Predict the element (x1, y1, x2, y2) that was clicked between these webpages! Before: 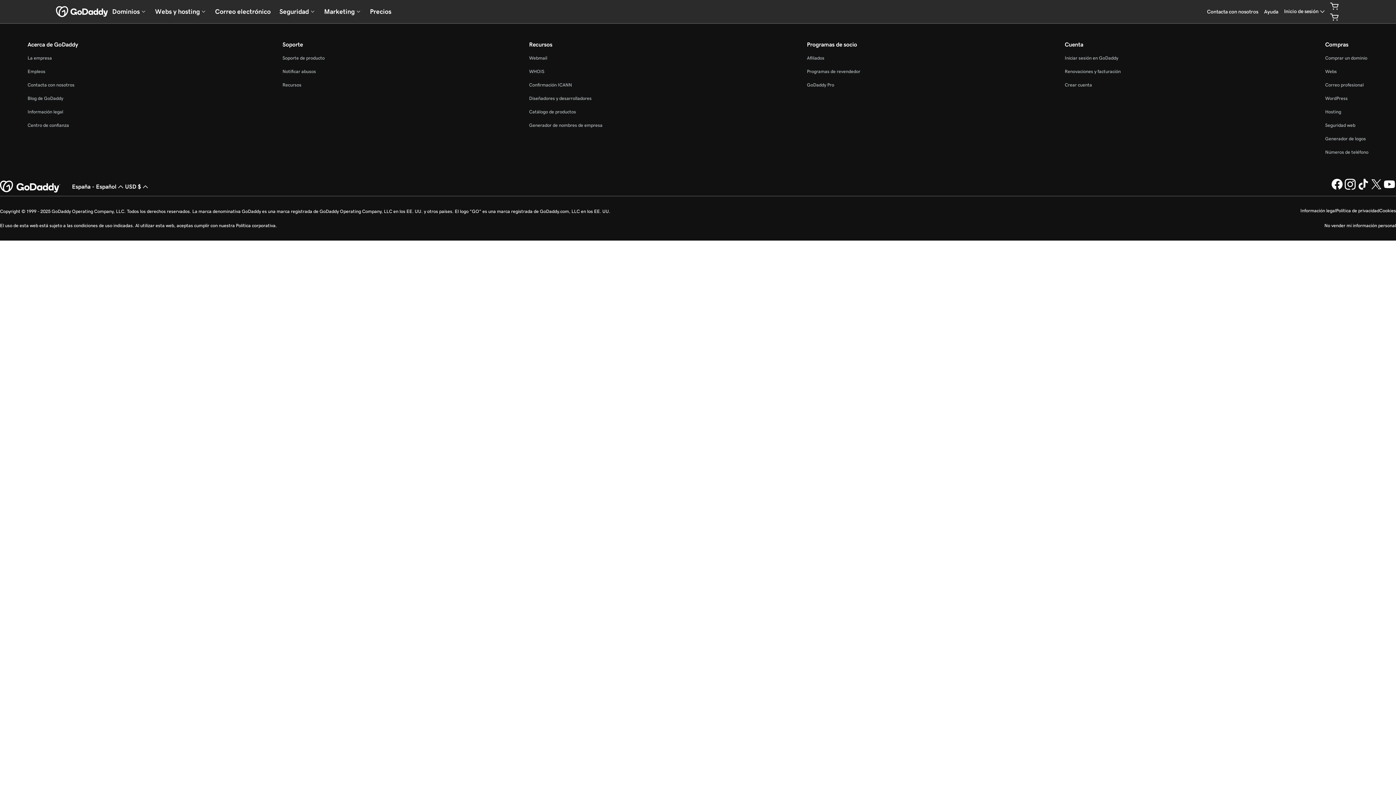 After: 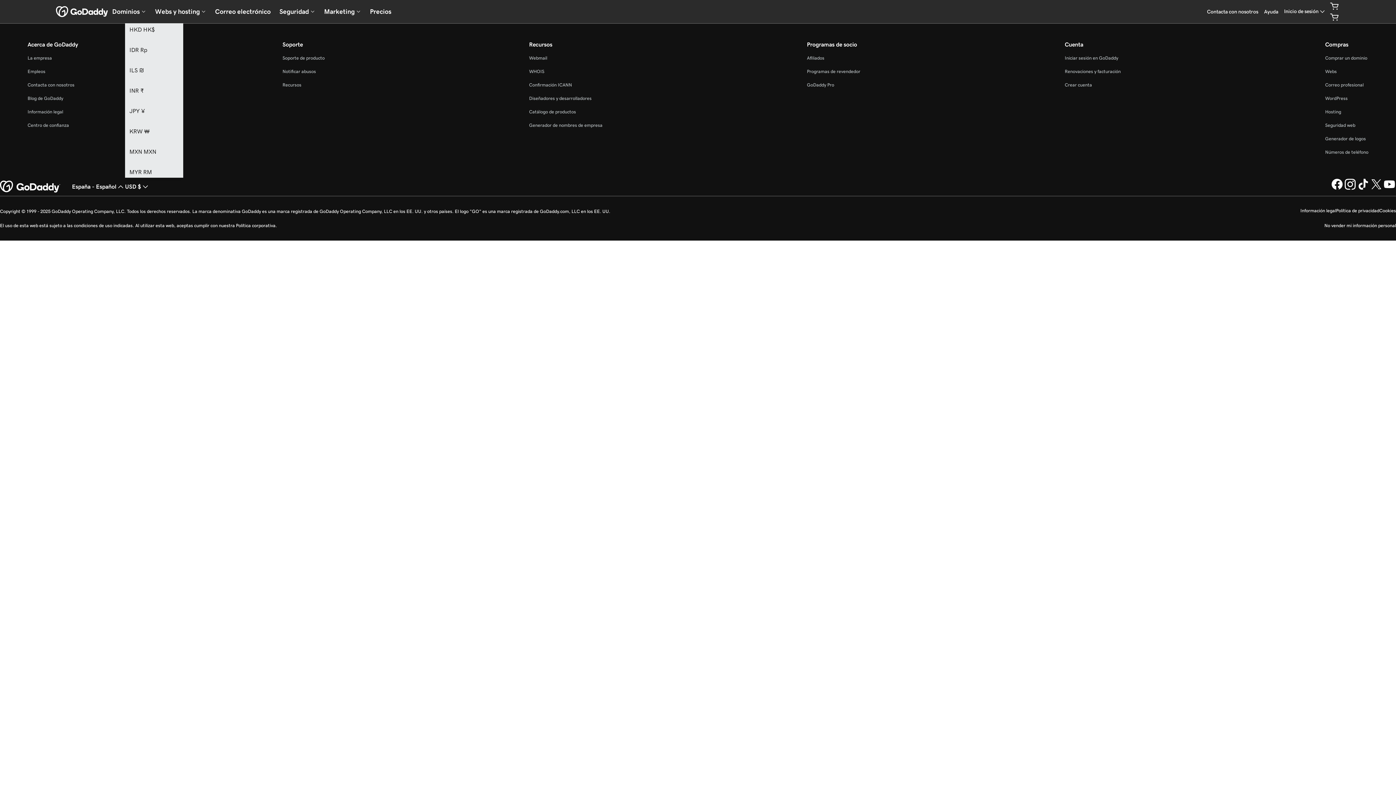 Action: bbox: (125, 179, 149, 194) label: Selector de moneda. Actualmente, configurada como [object Object].